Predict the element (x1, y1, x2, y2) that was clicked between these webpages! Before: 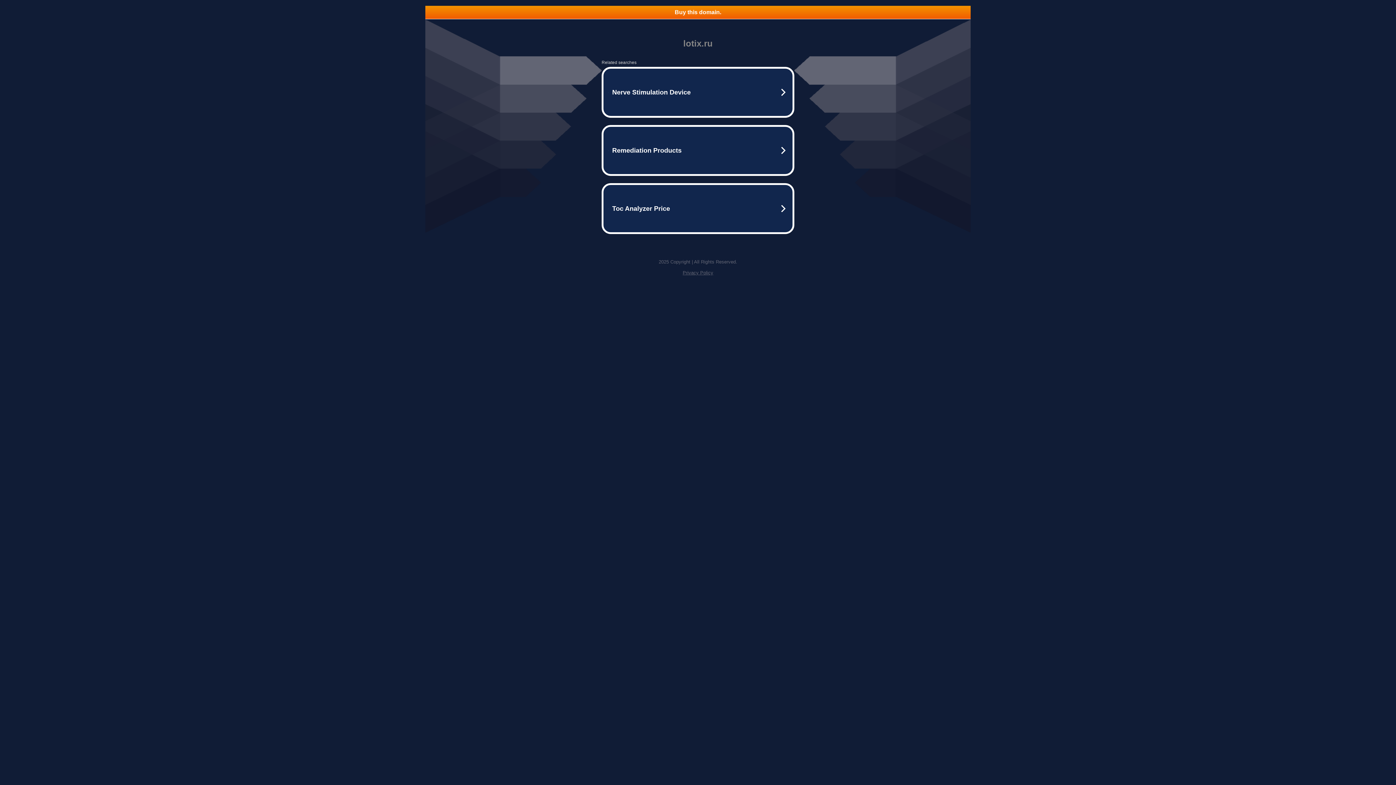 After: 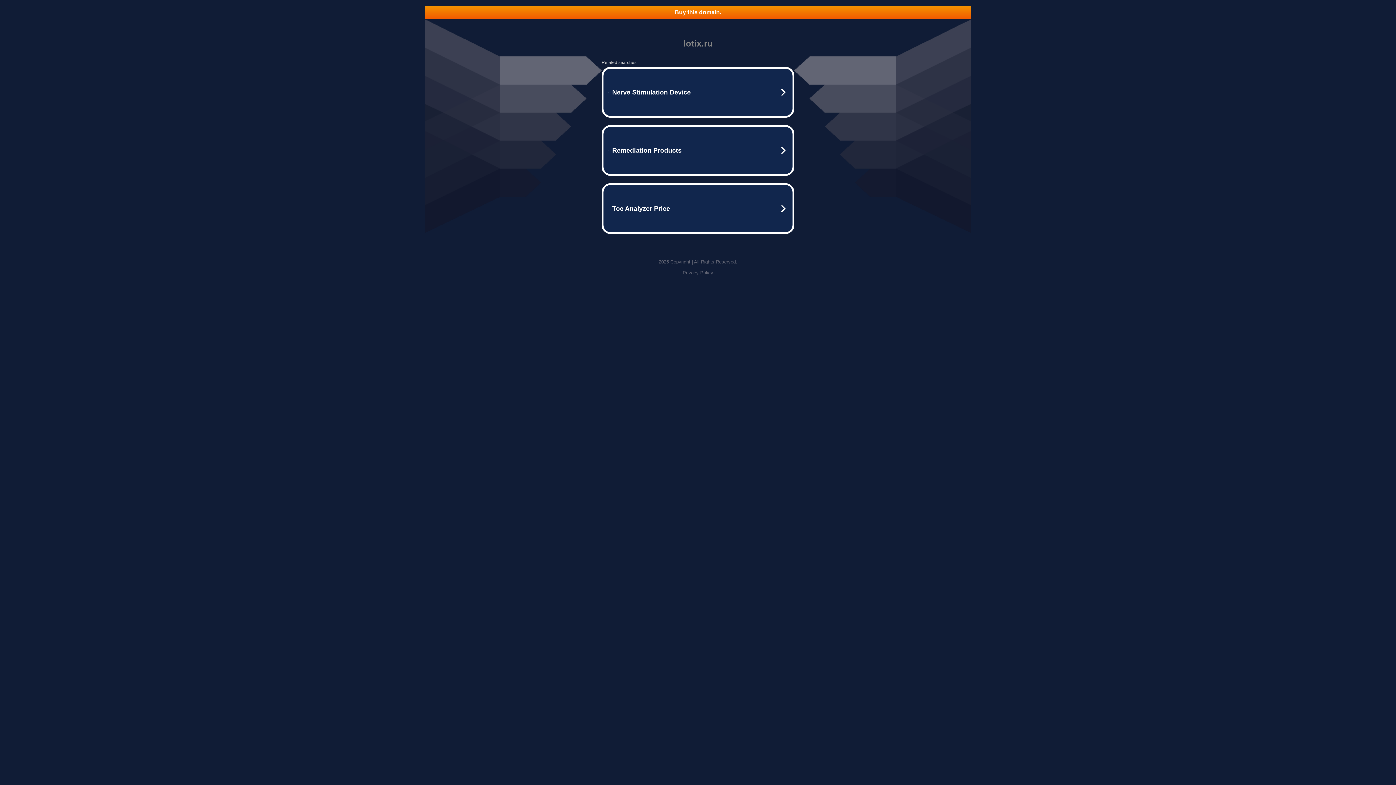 Action: label: Privacy Policy bbox: (682, 270, 713, 275)